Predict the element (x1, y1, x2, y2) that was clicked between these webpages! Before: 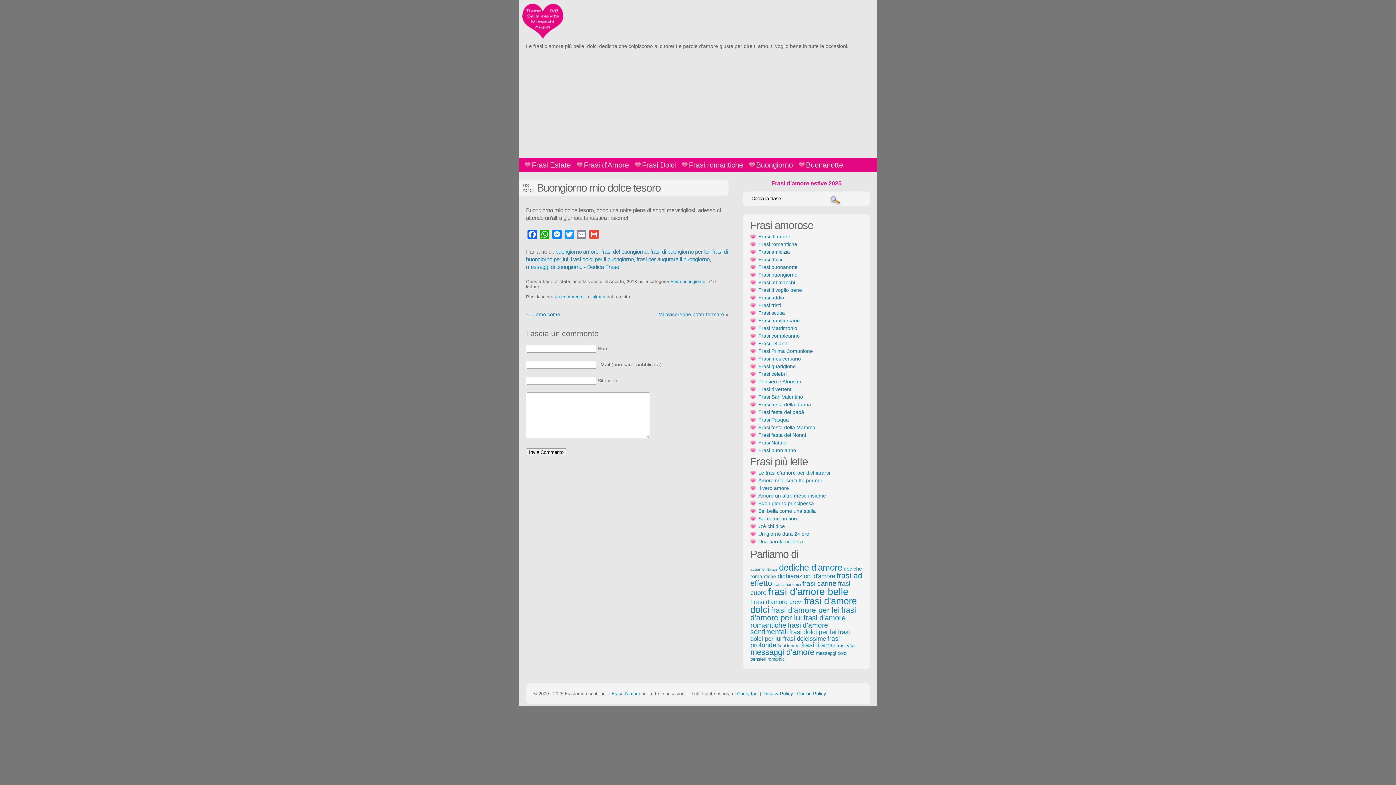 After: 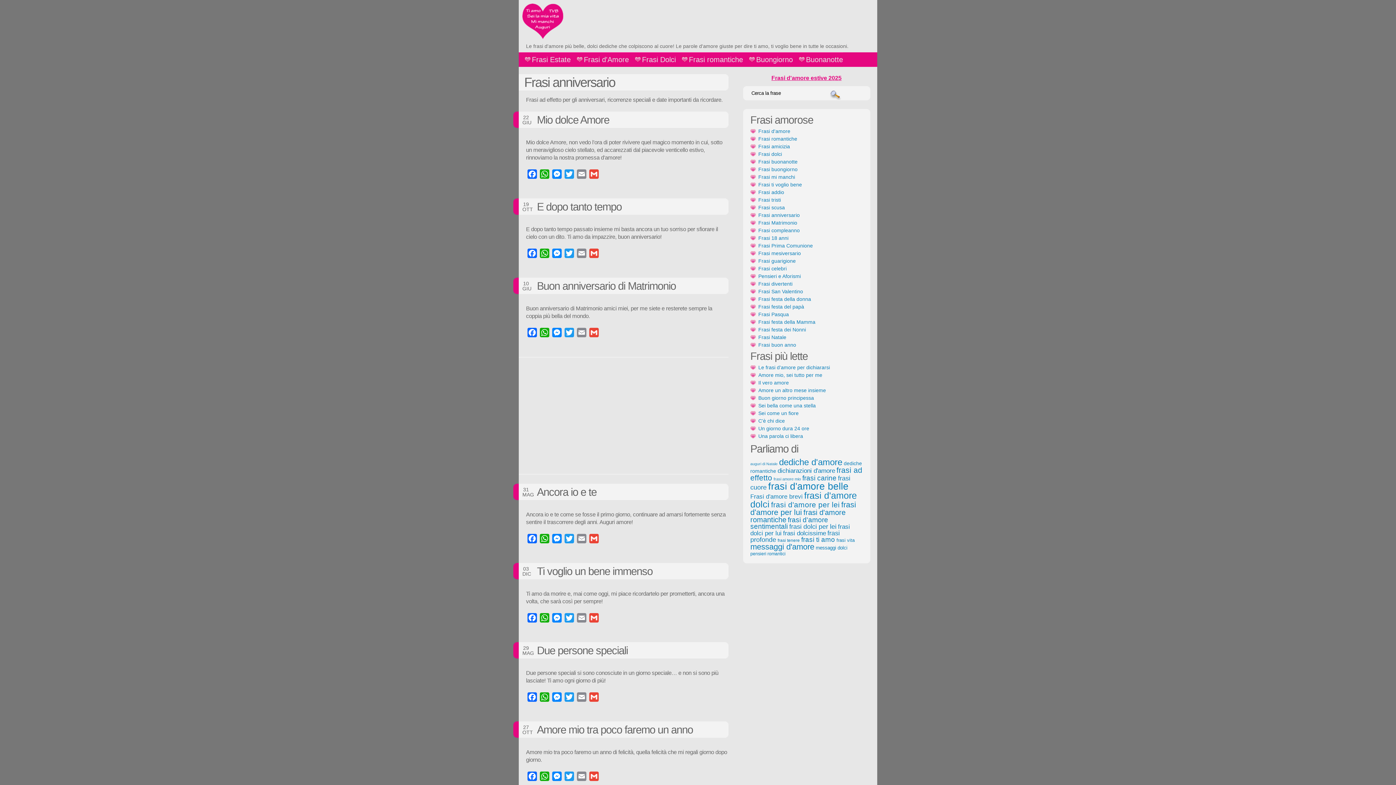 Action: label: Frasi anniversario bbox: (750, 317, 800, 324)